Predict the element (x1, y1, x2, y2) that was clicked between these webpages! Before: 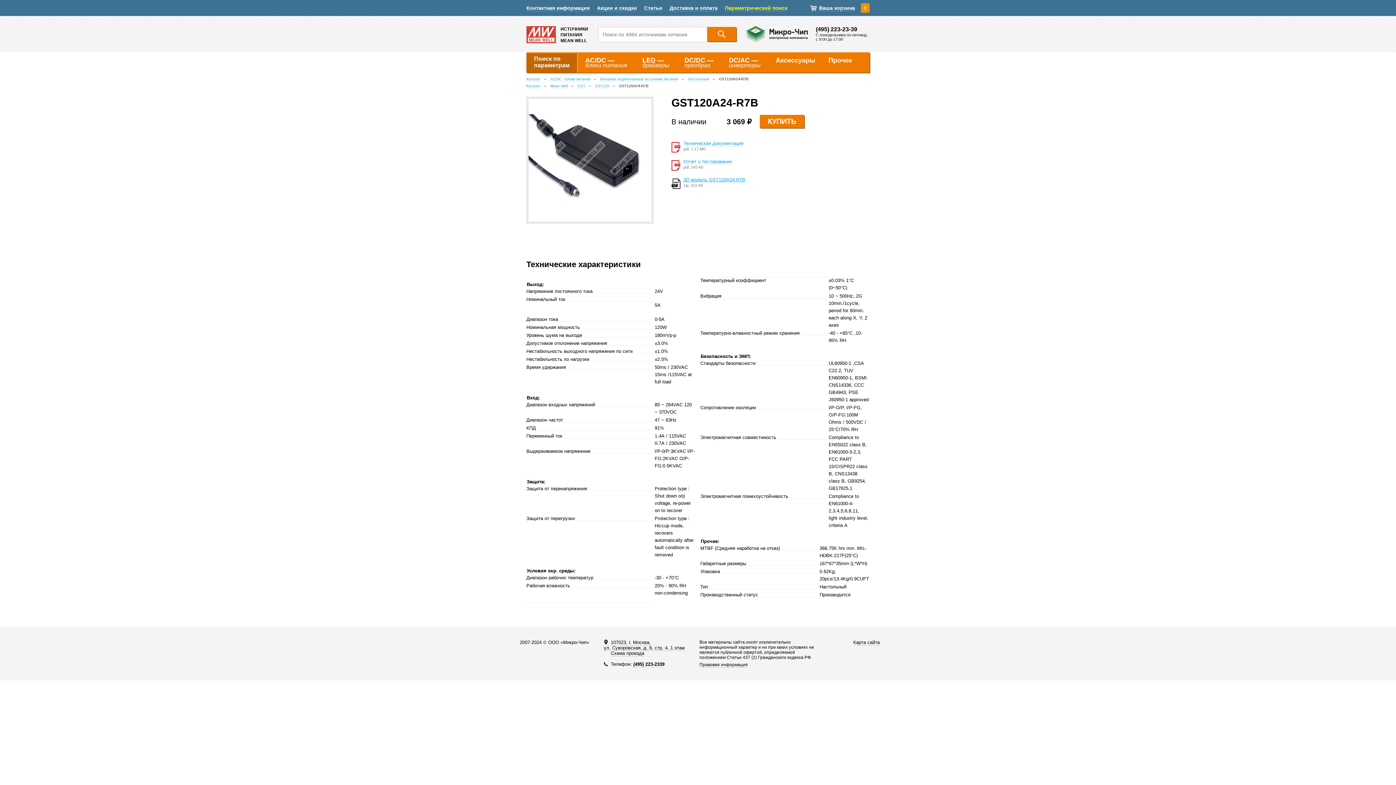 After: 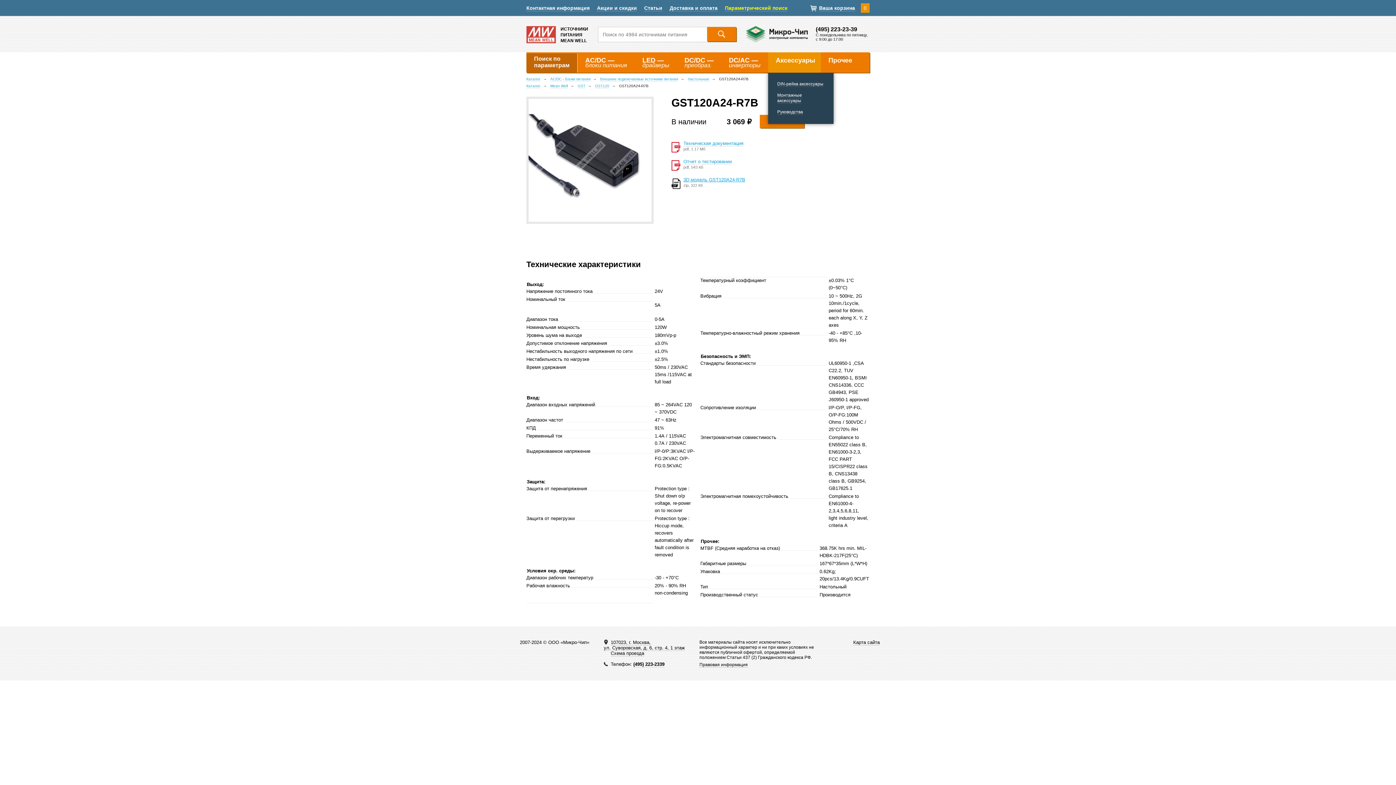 Action: bbox: (768, 52, 822, 72) label: Аксессуары
 